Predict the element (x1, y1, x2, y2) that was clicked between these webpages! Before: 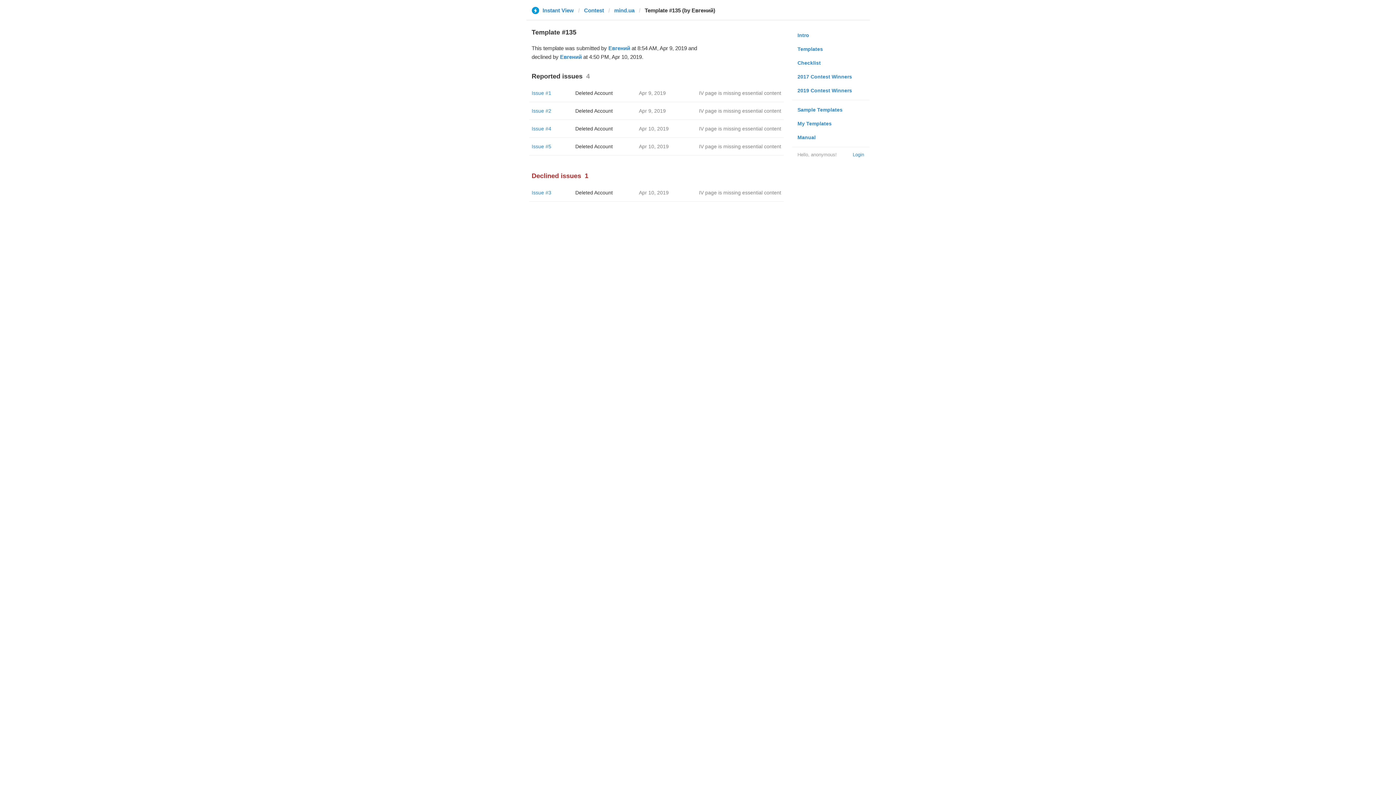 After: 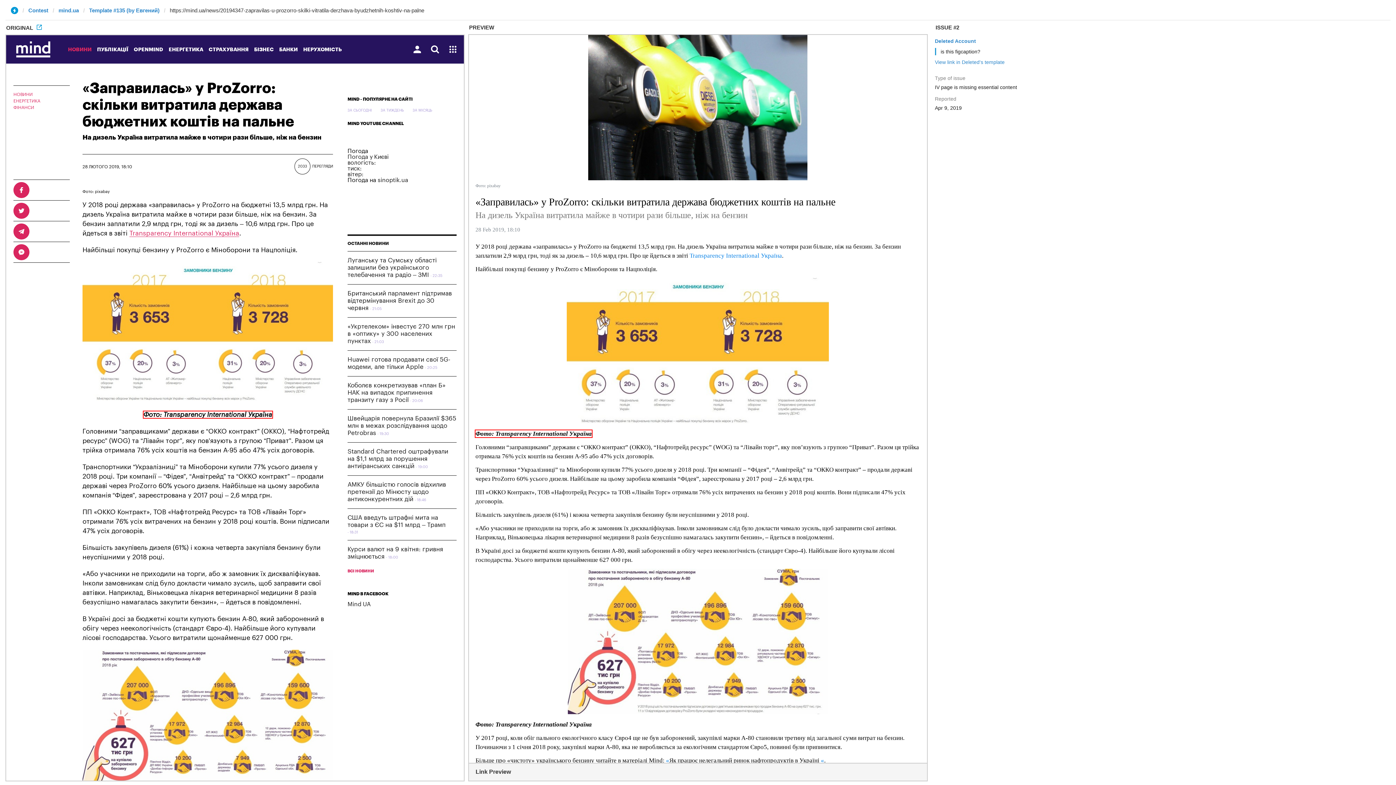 Action: label: Issue #2 bbox: (531, 108, 551, 113)